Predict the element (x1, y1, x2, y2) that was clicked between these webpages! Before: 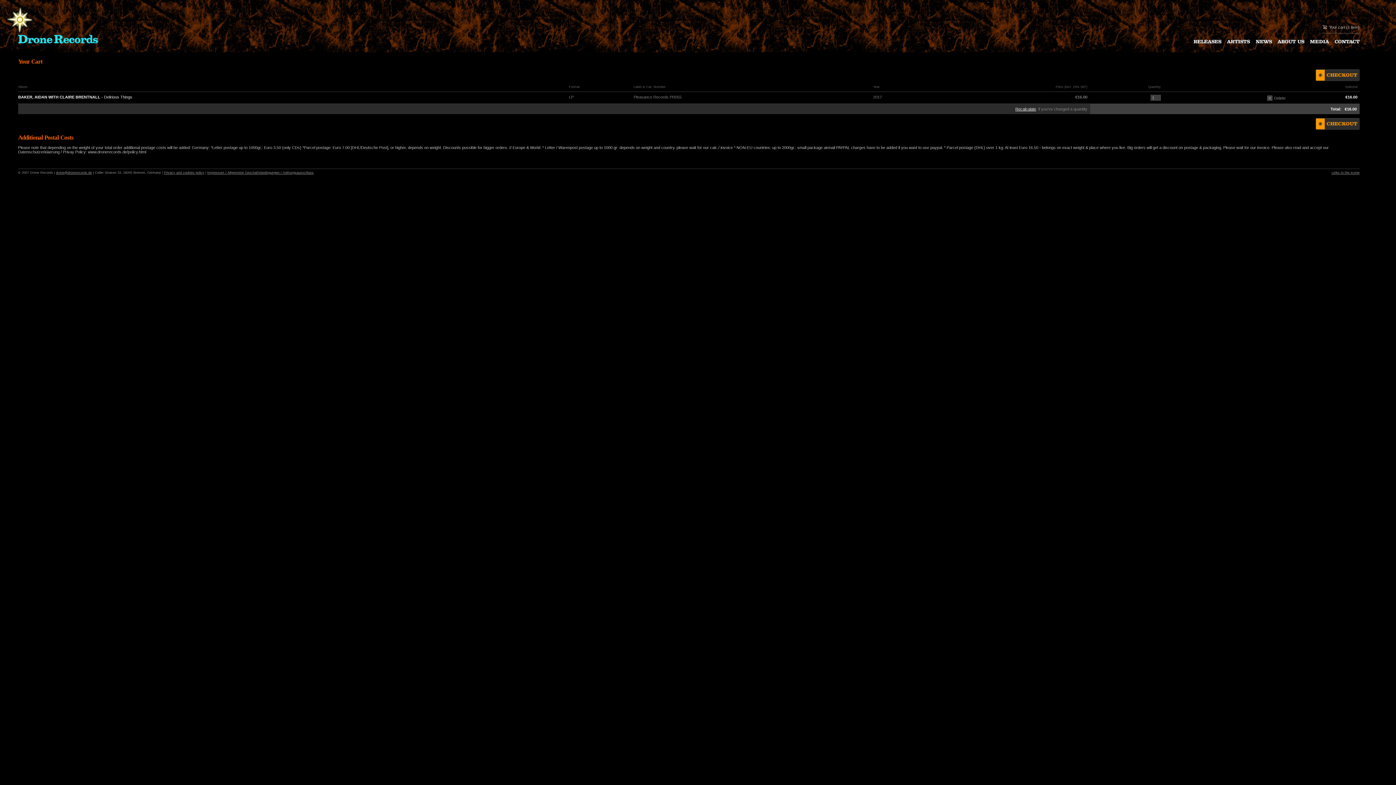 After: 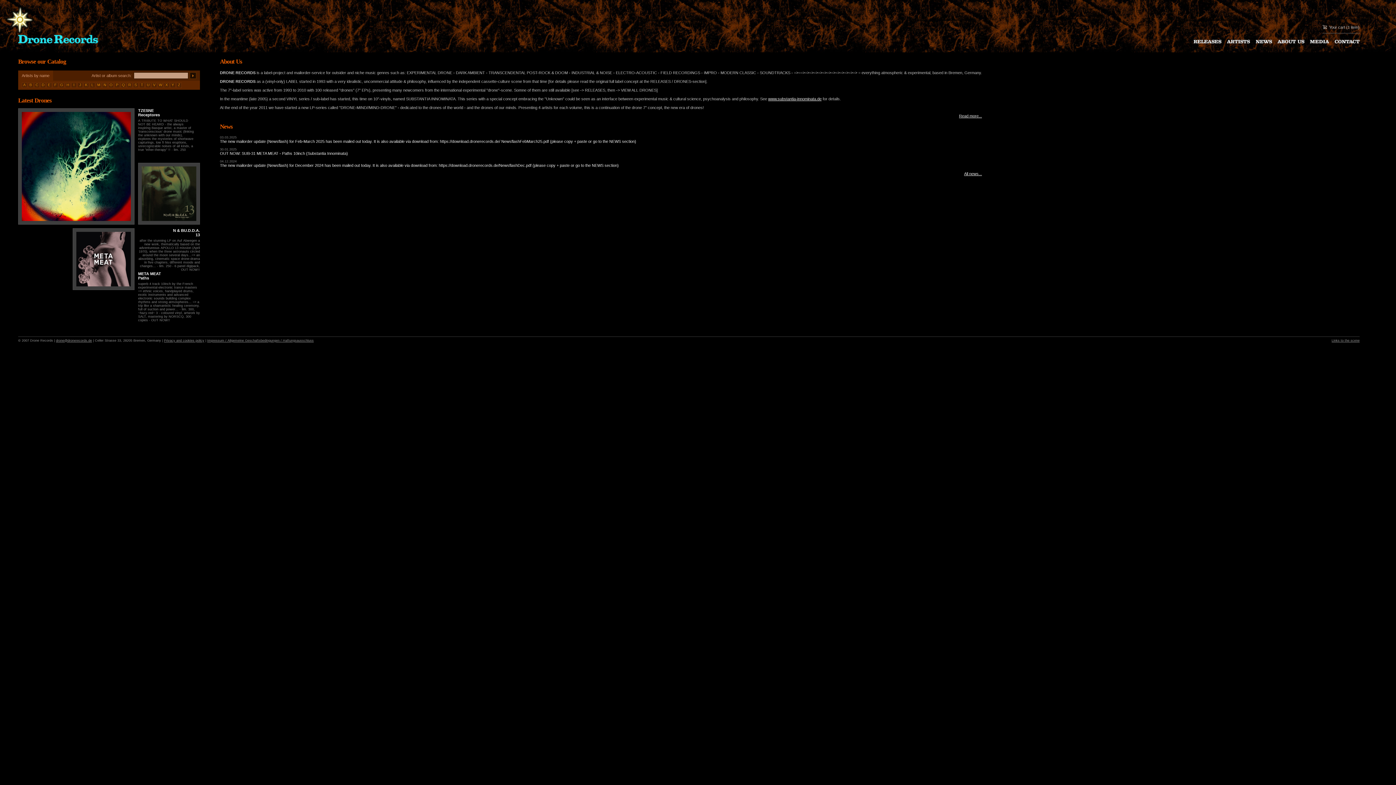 Action: bbox: (18, 40, 98, 44)